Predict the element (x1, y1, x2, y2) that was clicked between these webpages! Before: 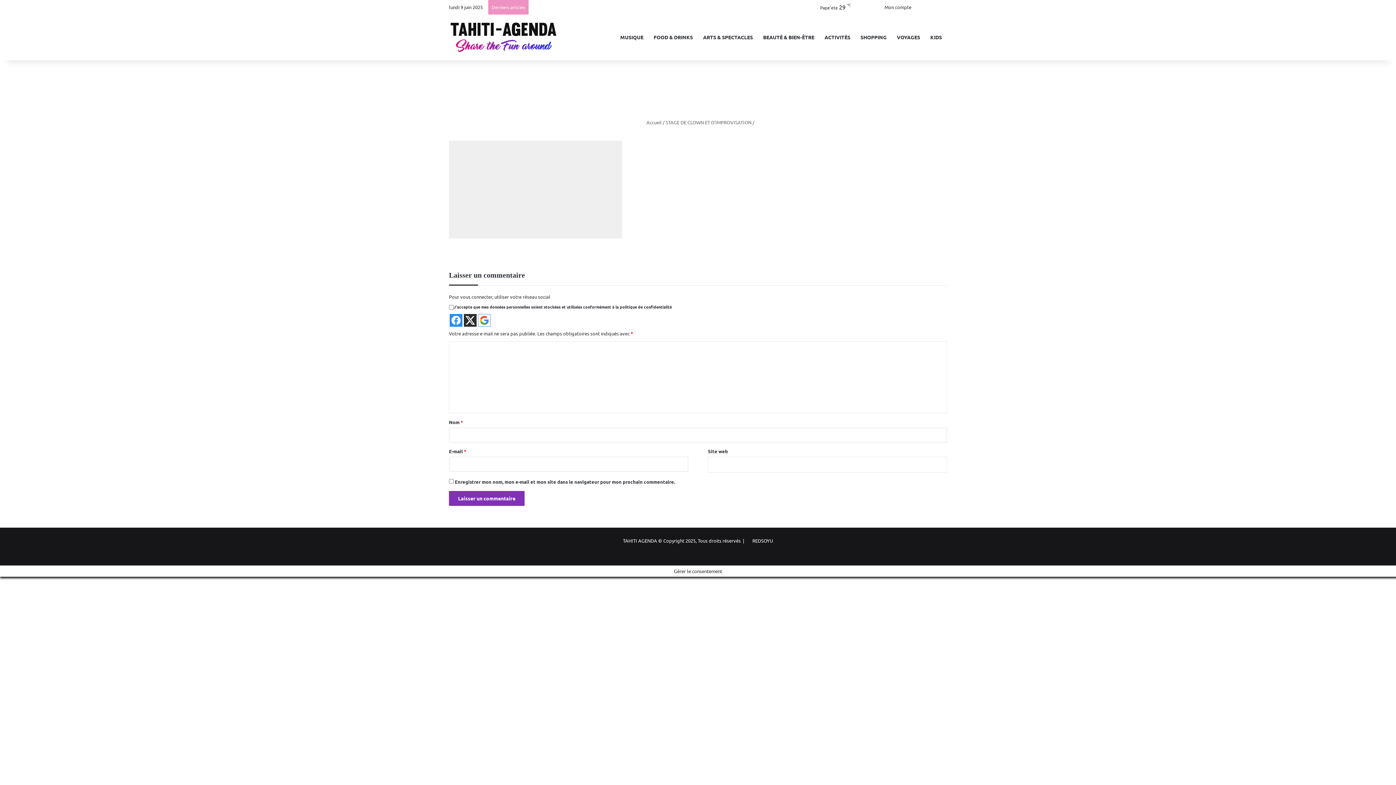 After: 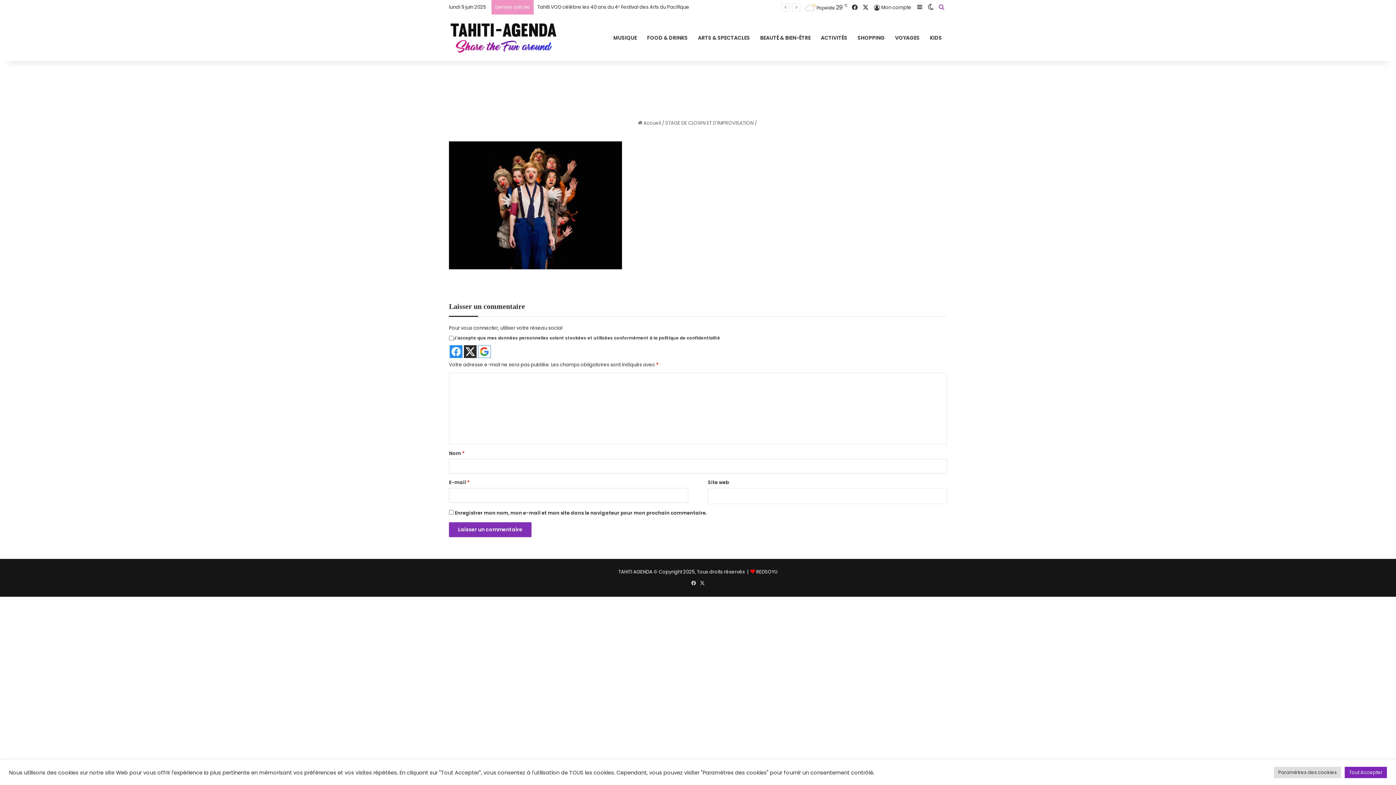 Action: label: Rechercher bbox: (936, 0, 947, 14)